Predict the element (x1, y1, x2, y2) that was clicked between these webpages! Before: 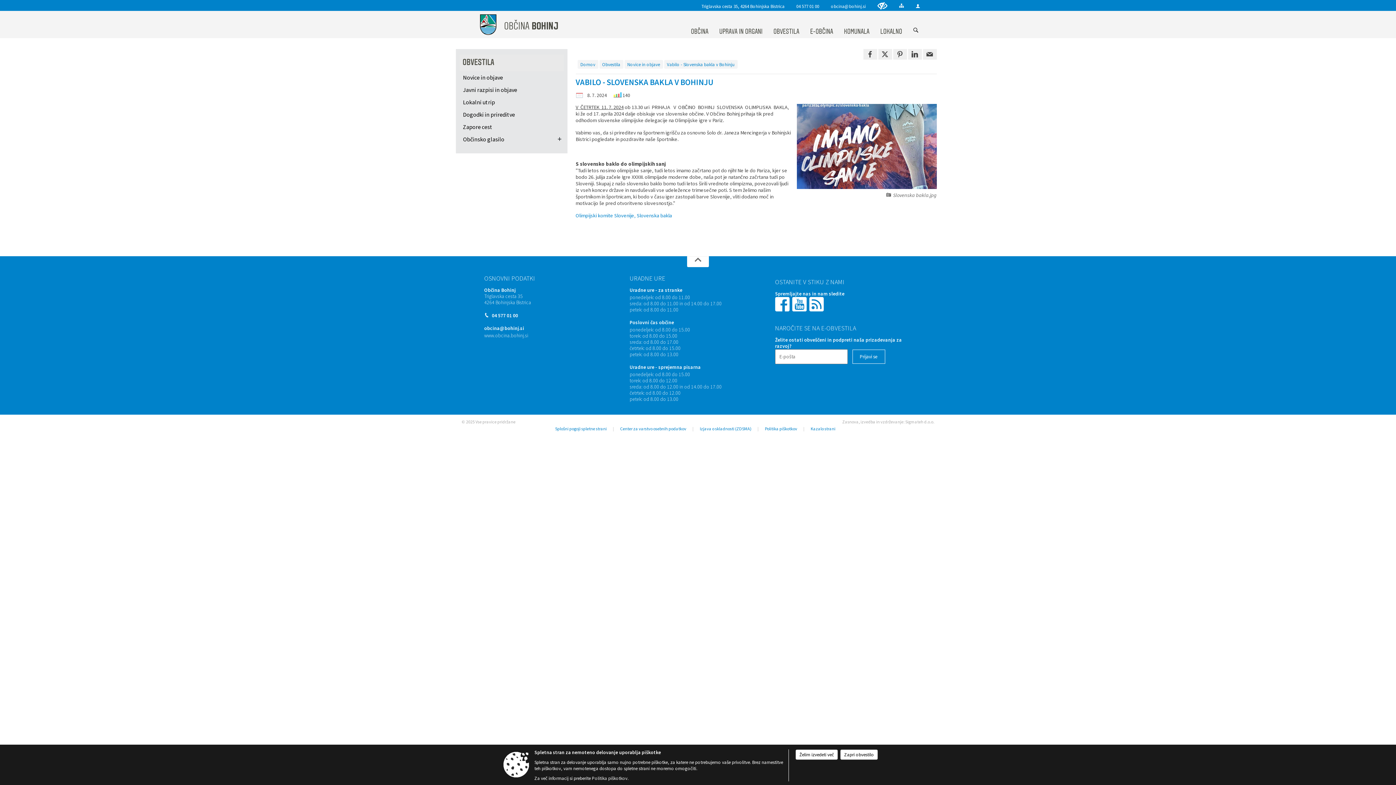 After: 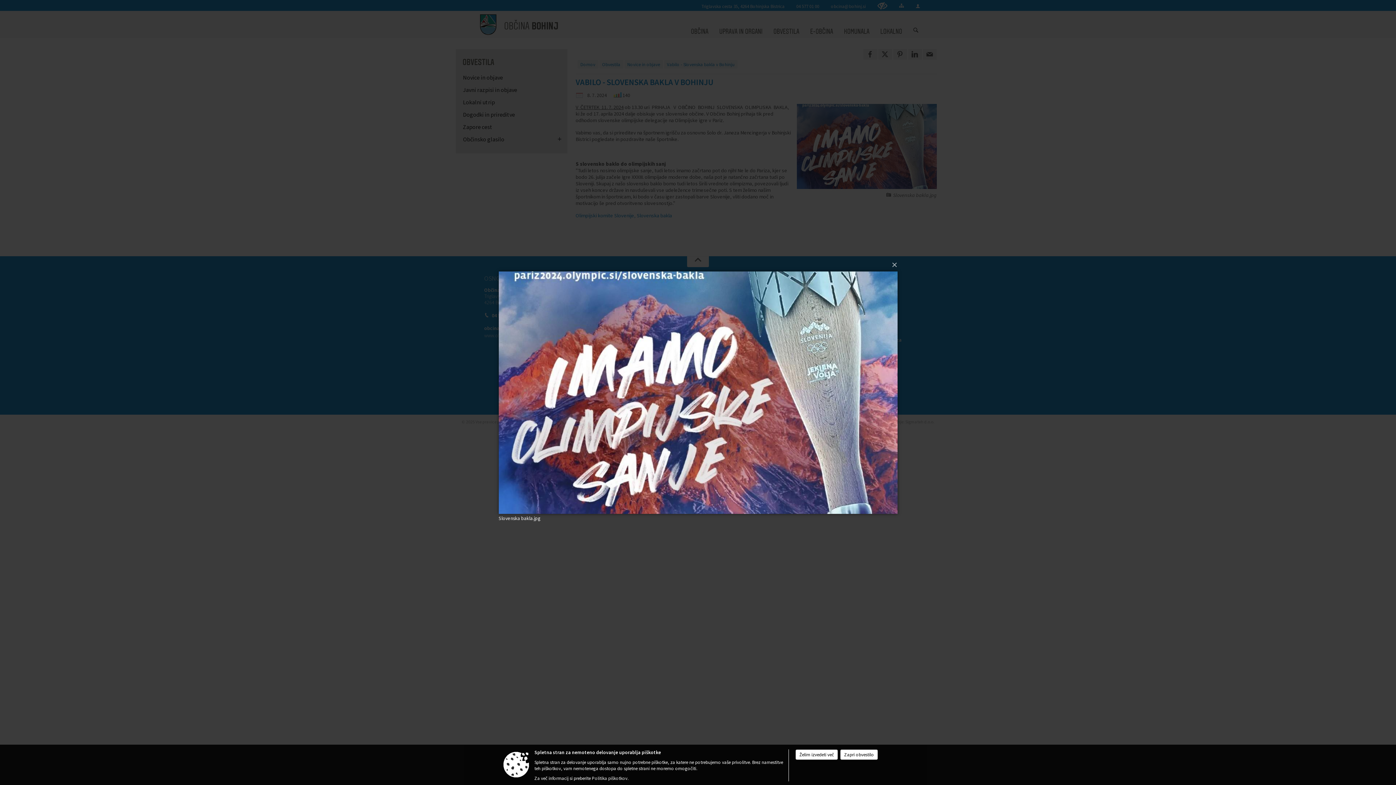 Action: label: Slovenska bakla.jpg bbox: (791, 145, 936, 201)